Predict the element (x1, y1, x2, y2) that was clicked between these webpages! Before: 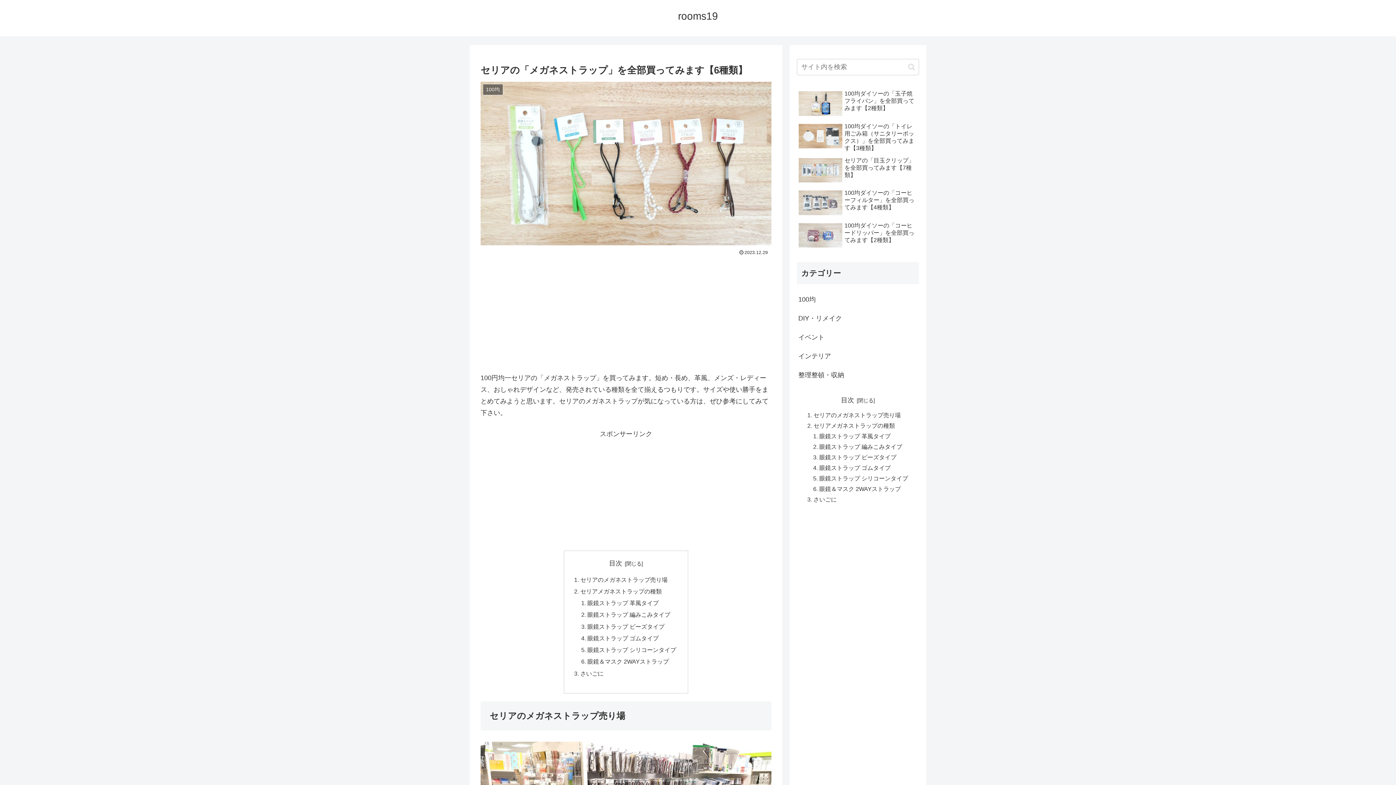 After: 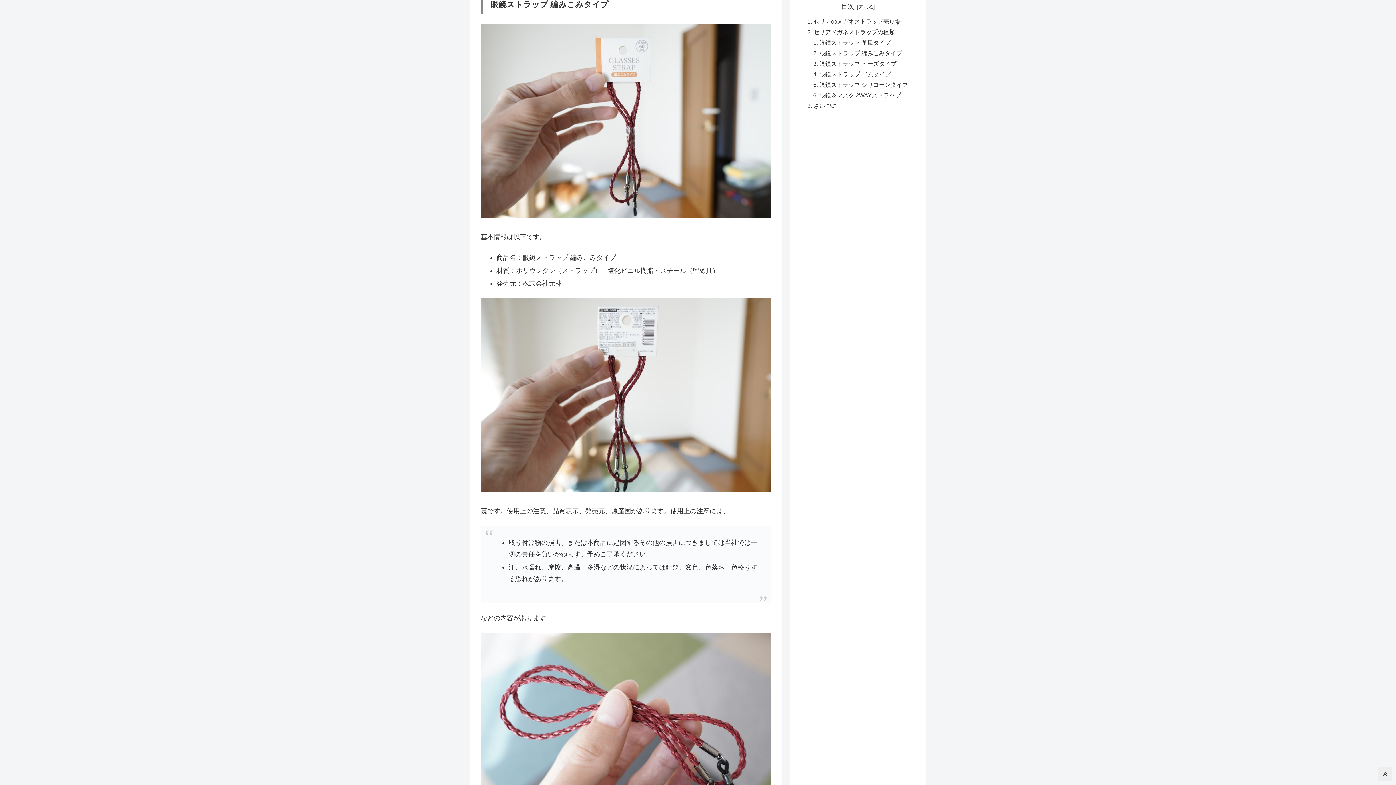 Action: label: 眼鏡ストラップ 編みこみタイプ bbox: (819, 443, 902, 450)